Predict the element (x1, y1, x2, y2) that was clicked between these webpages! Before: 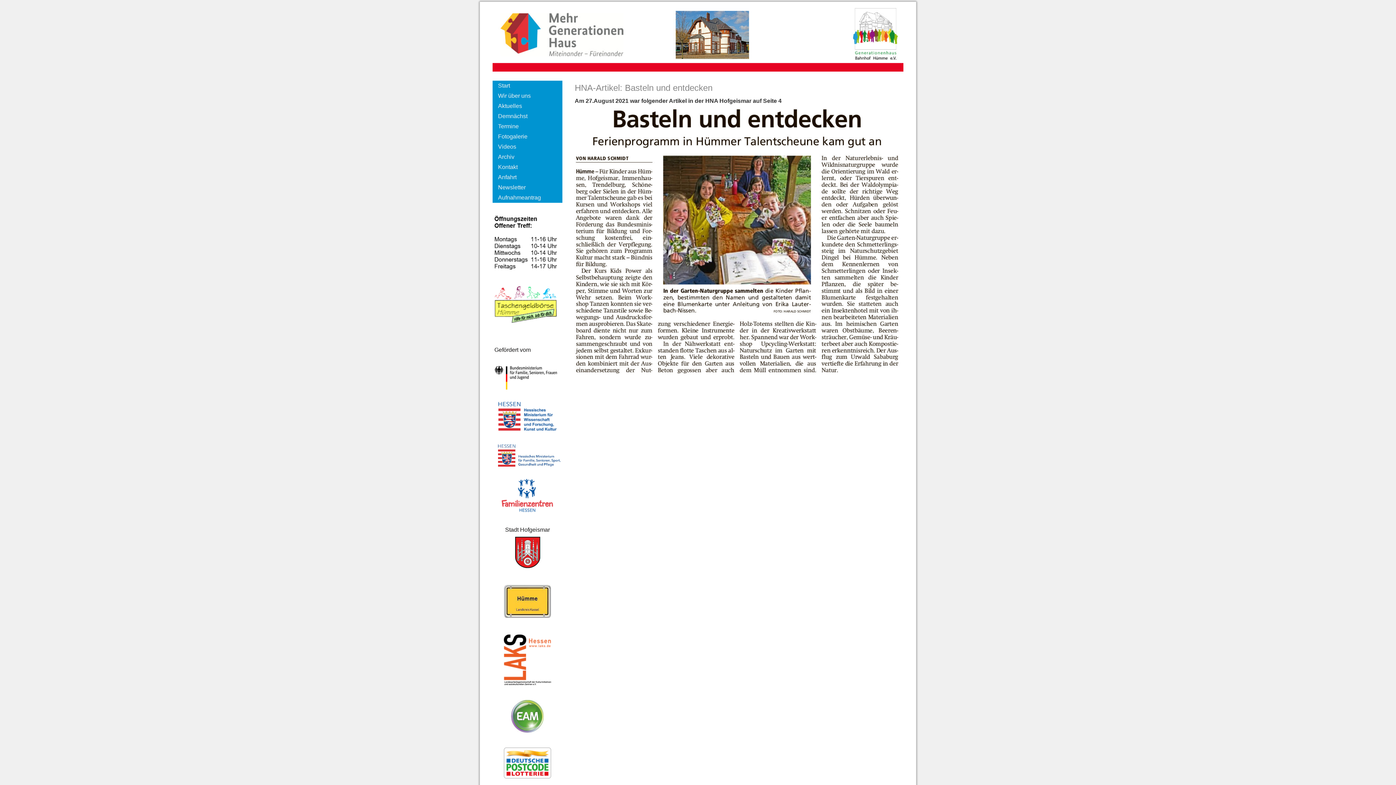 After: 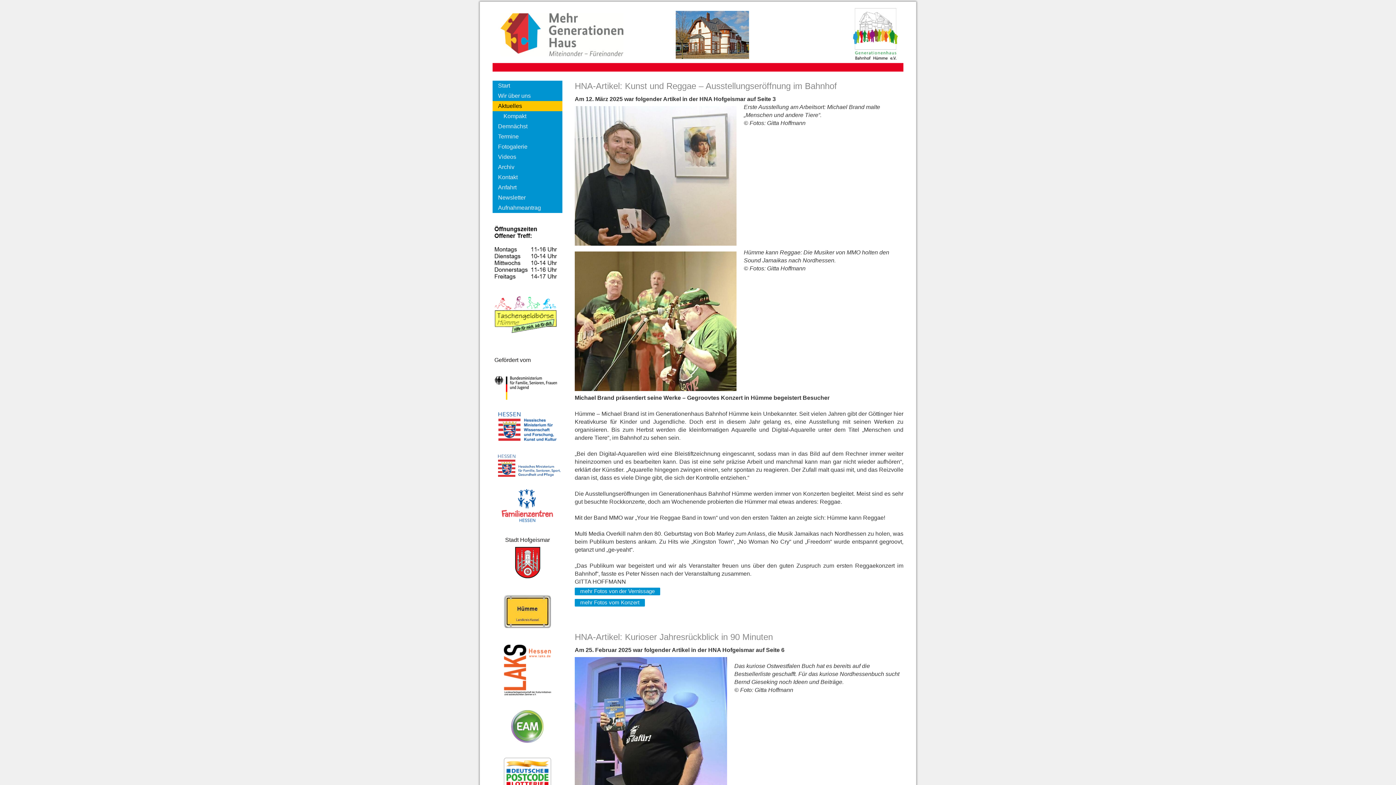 Action: label: Aktuelles bbox: (492, 100, 562, 111)